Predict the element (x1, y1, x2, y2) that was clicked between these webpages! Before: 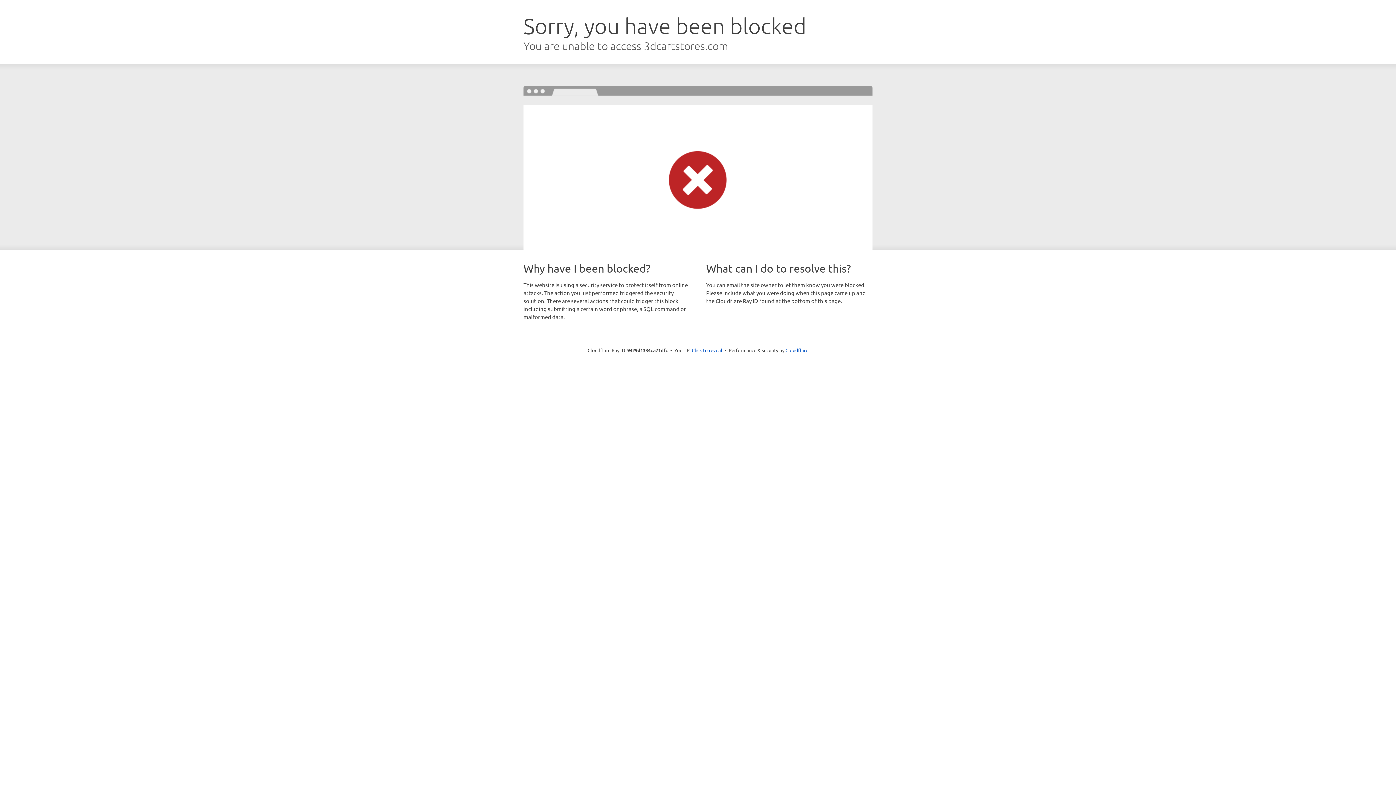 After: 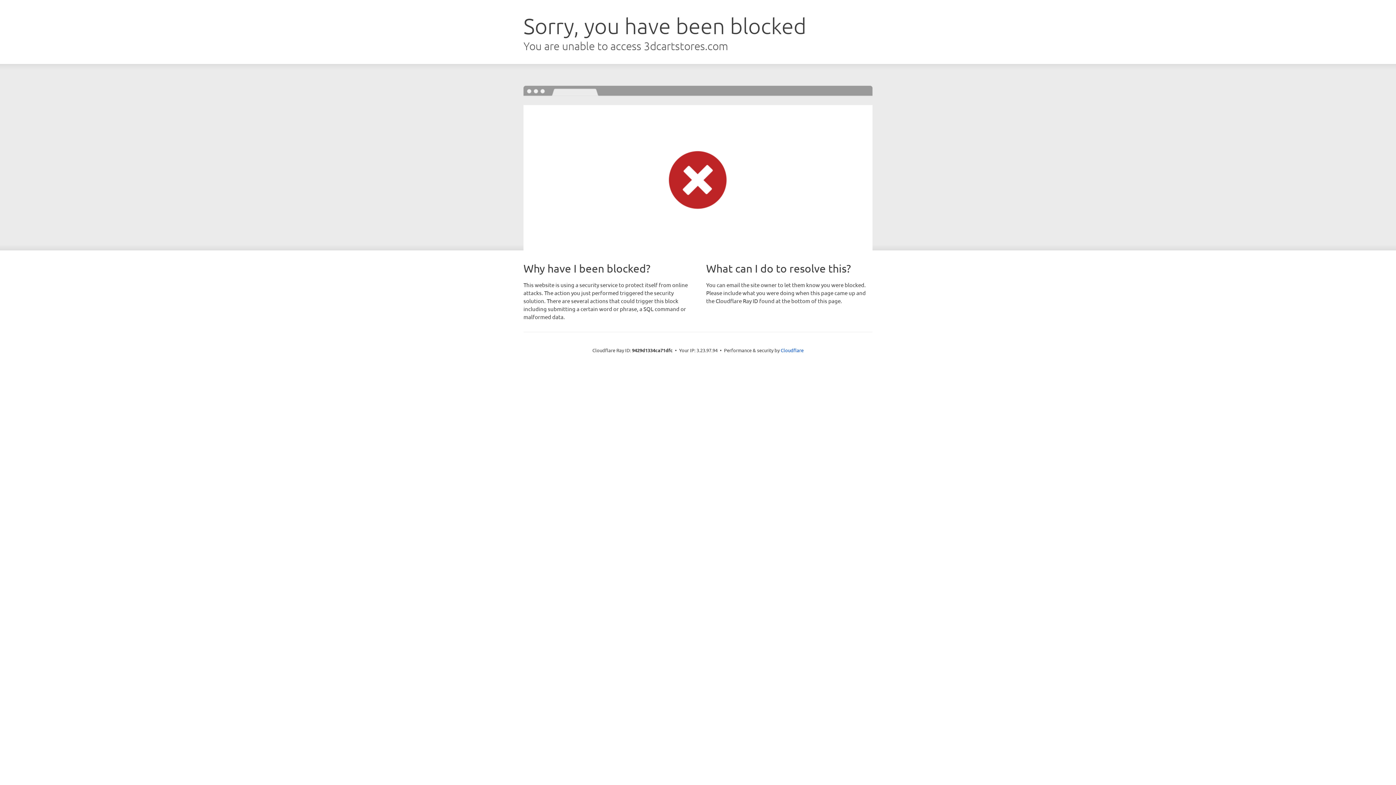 Action: label: Click to reveal bbox: (692, 346, 722, 353)